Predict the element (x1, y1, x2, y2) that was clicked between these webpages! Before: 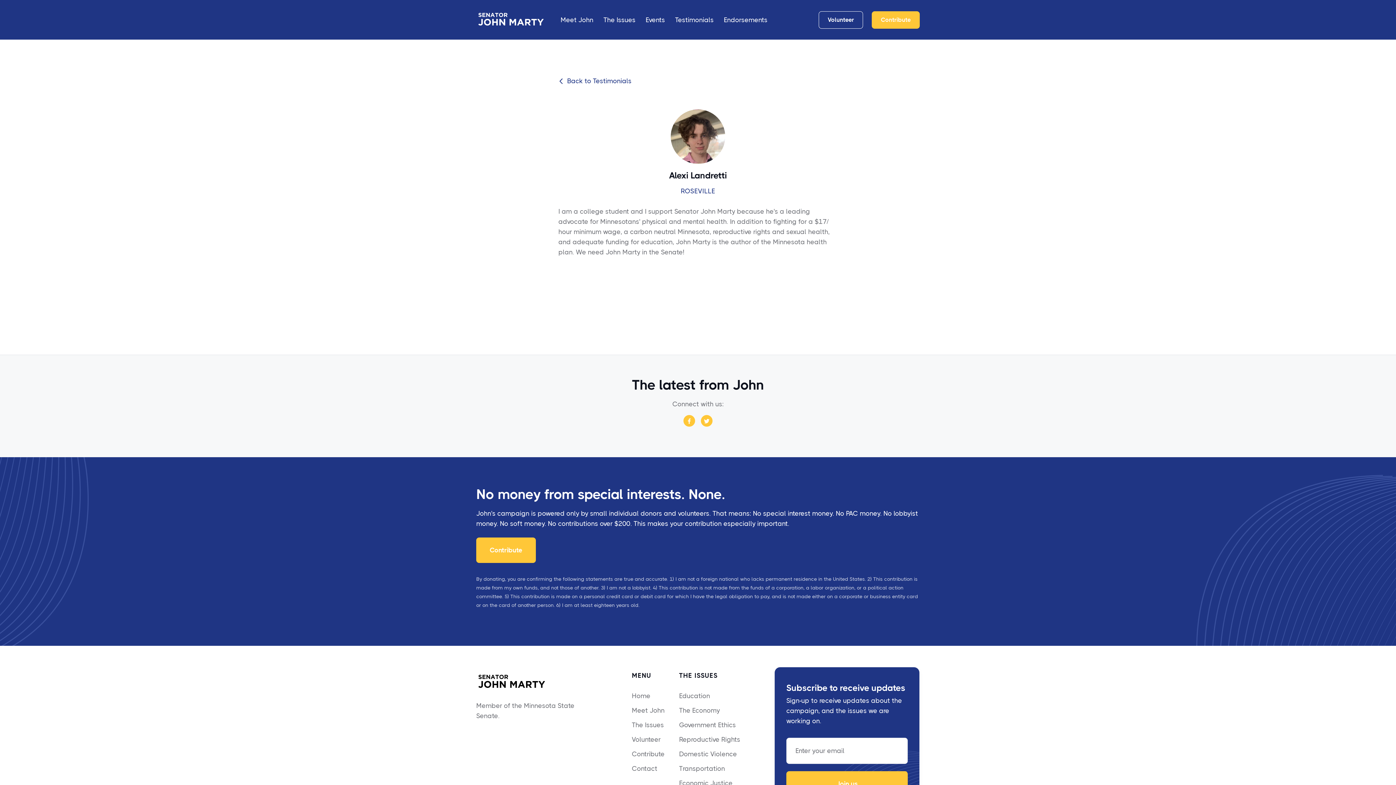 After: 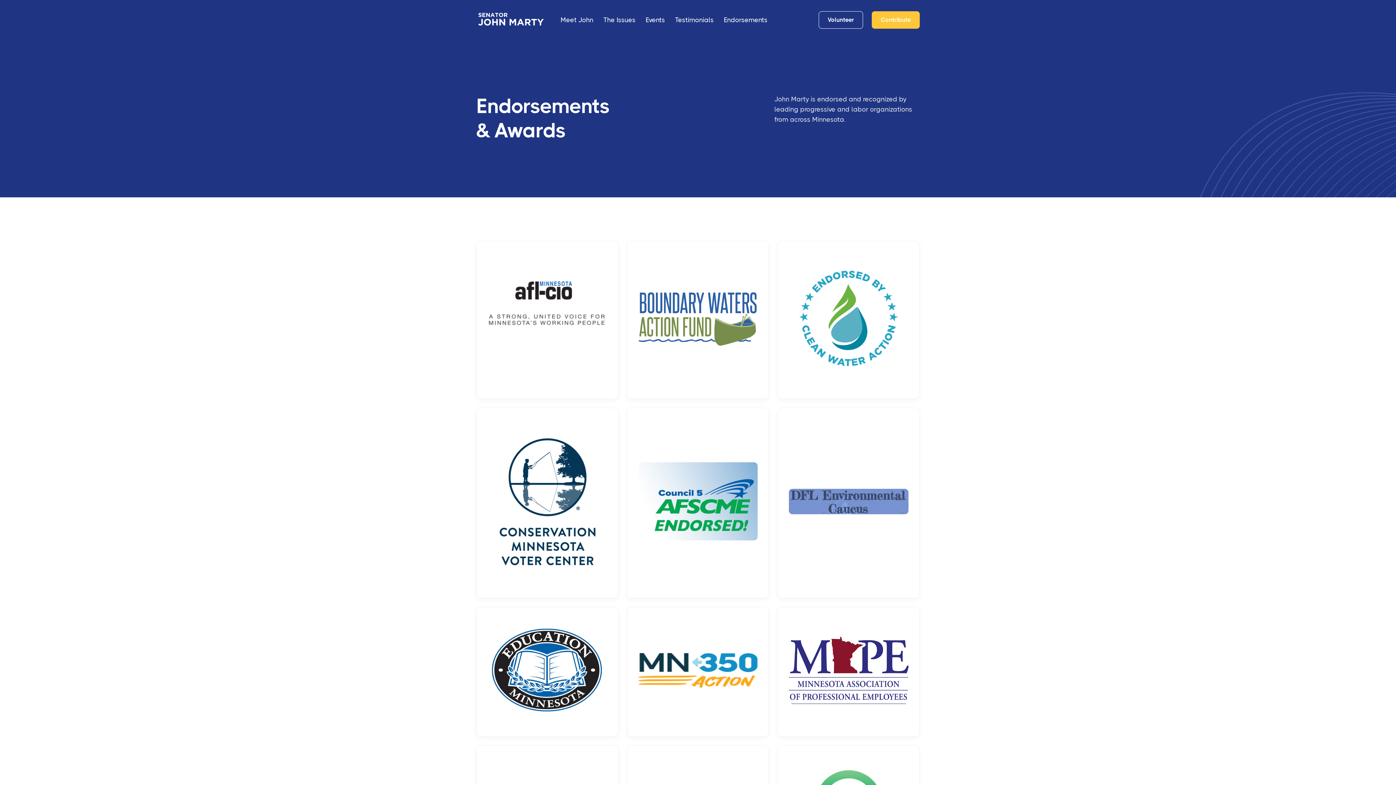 Action: label: Endorsements bbox: (724, 16, 767, 23)